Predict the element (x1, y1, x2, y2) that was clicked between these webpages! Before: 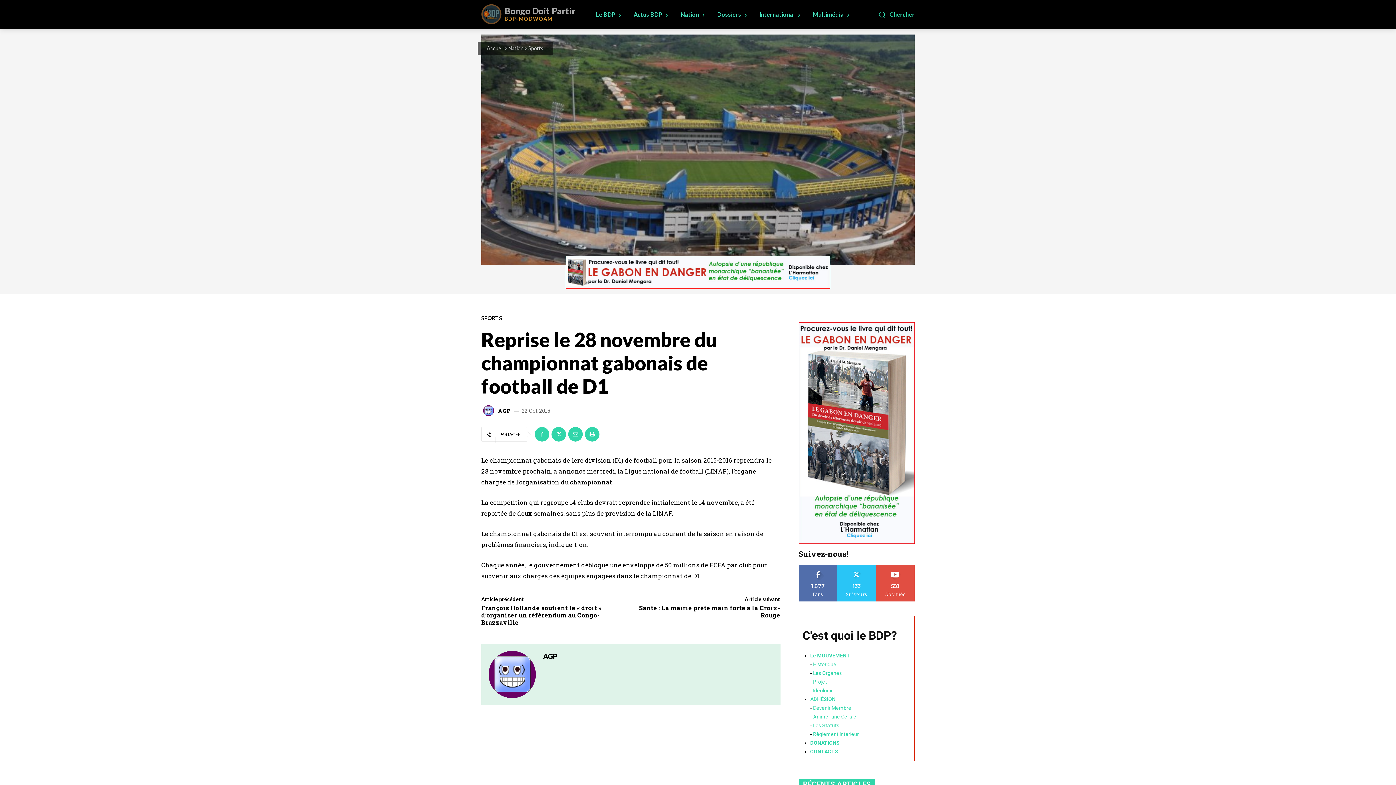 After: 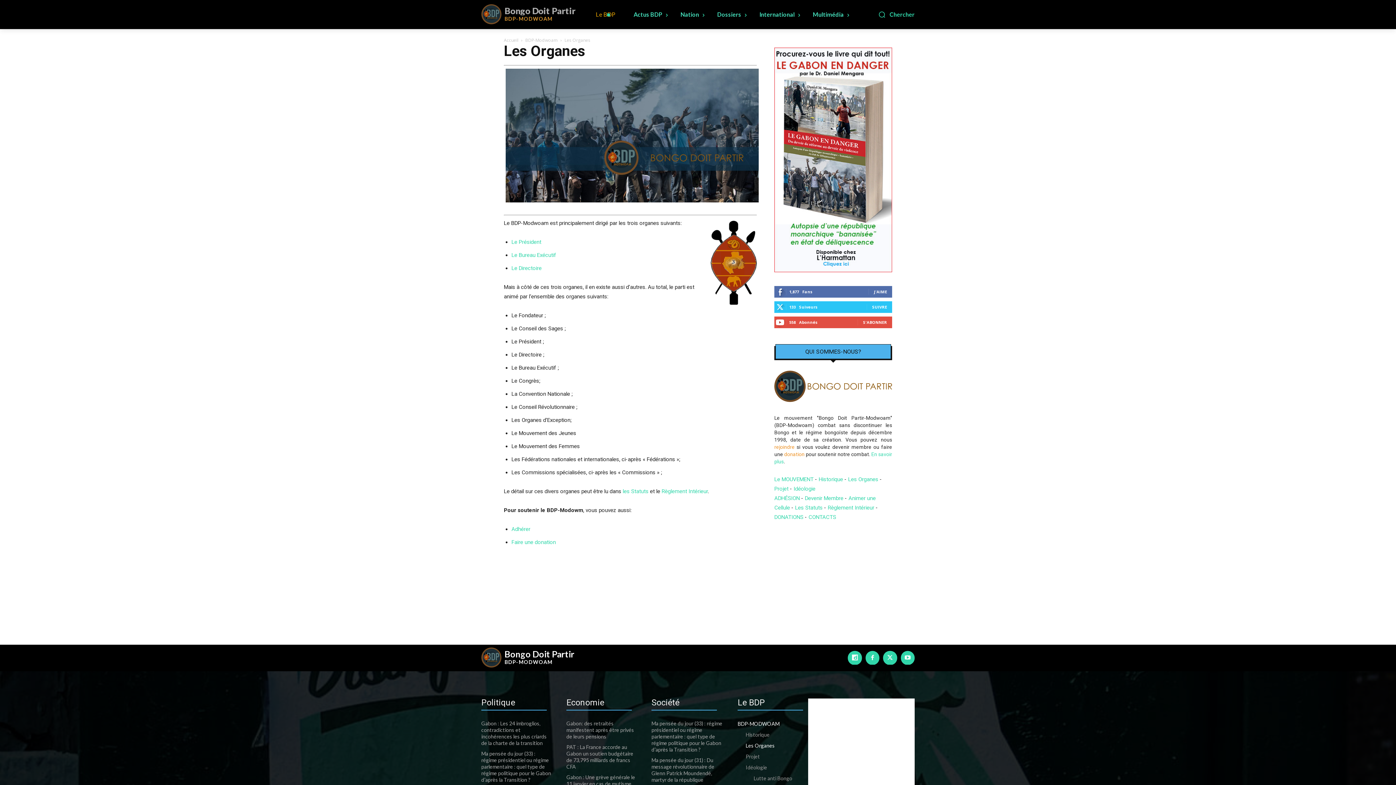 Action: label: Les Organes bbox: (813, 670, 842, 676)